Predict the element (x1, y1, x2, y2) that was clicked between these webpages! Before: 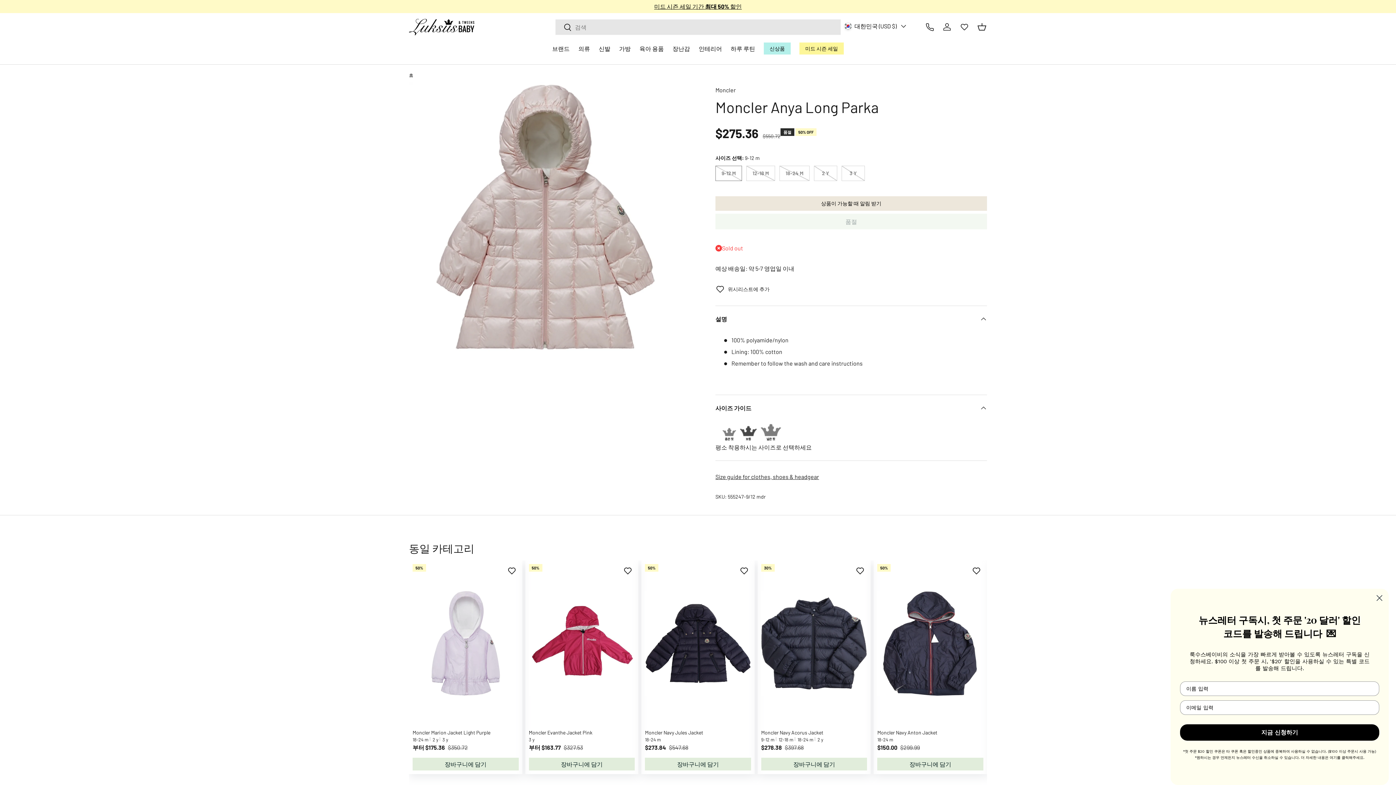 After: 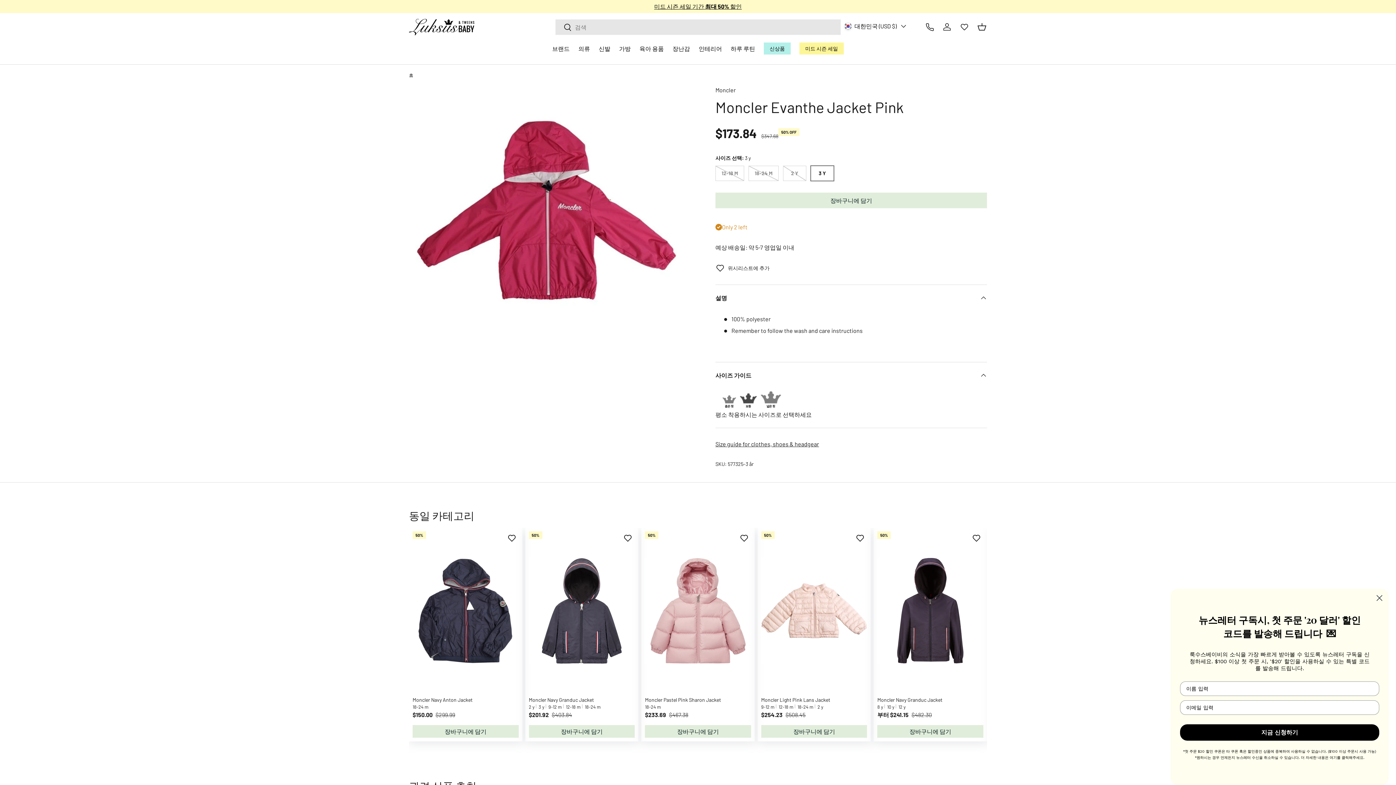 Action: bbox: (528, 564, 634, 723)